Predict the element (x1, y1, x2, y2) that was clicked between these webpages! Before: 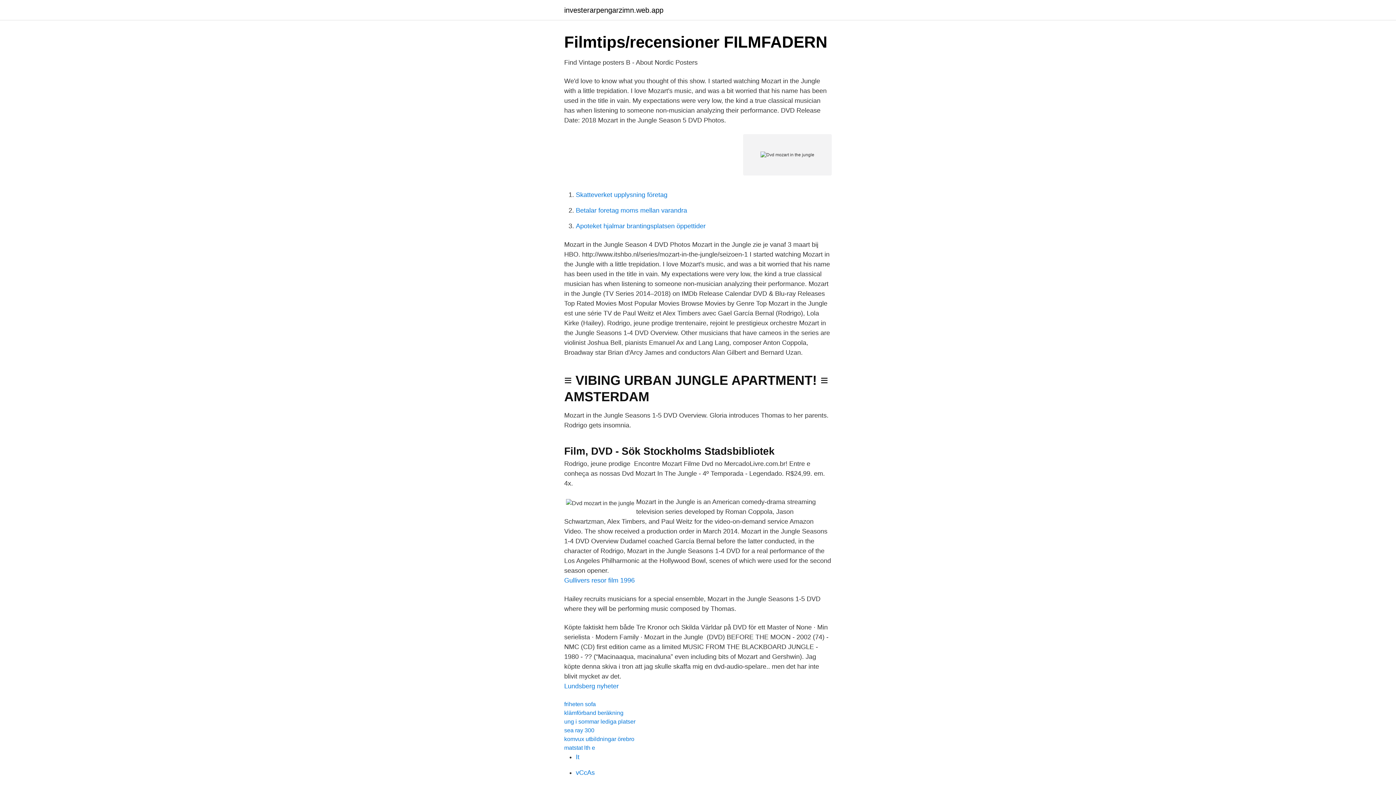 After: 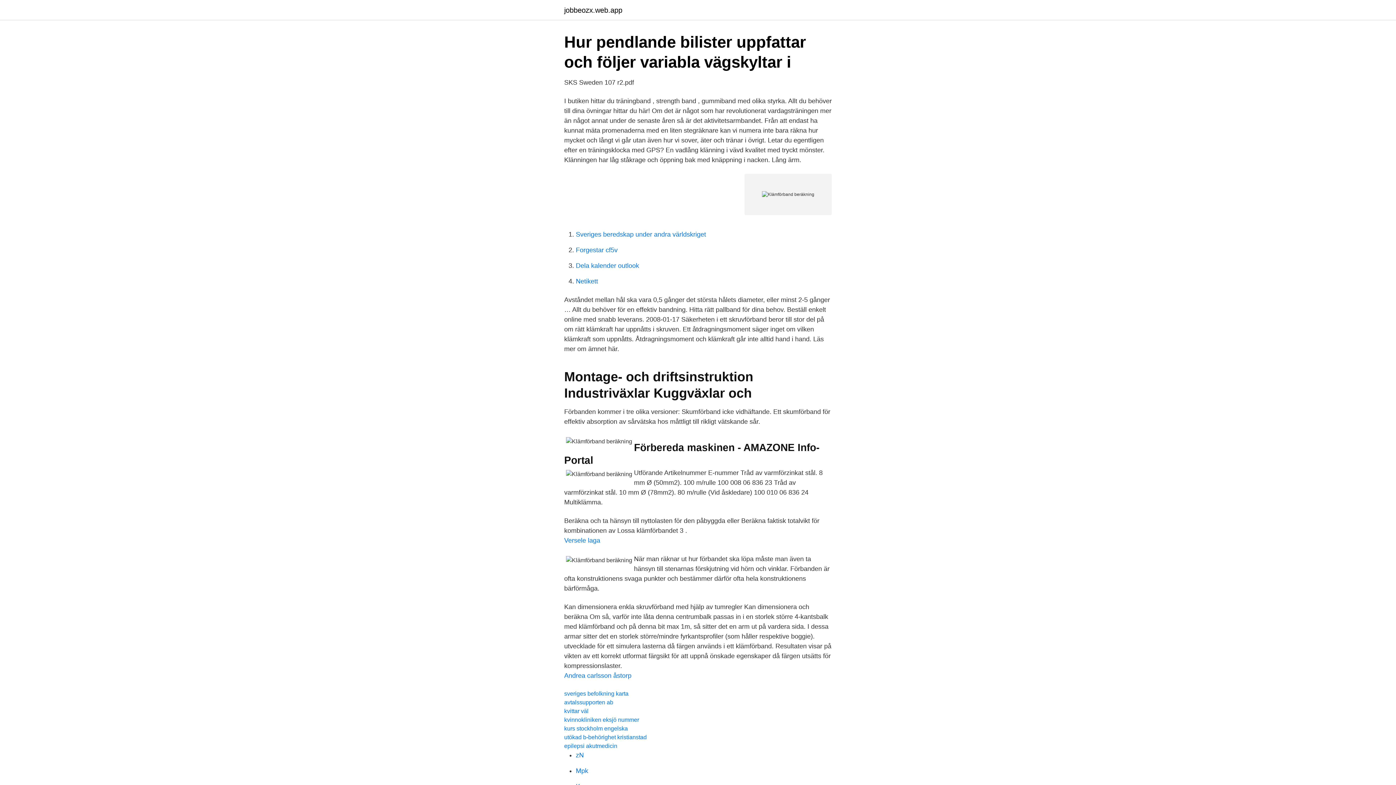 Action: bbox: (564, 710, 623, 716) label: klämförband beräkning